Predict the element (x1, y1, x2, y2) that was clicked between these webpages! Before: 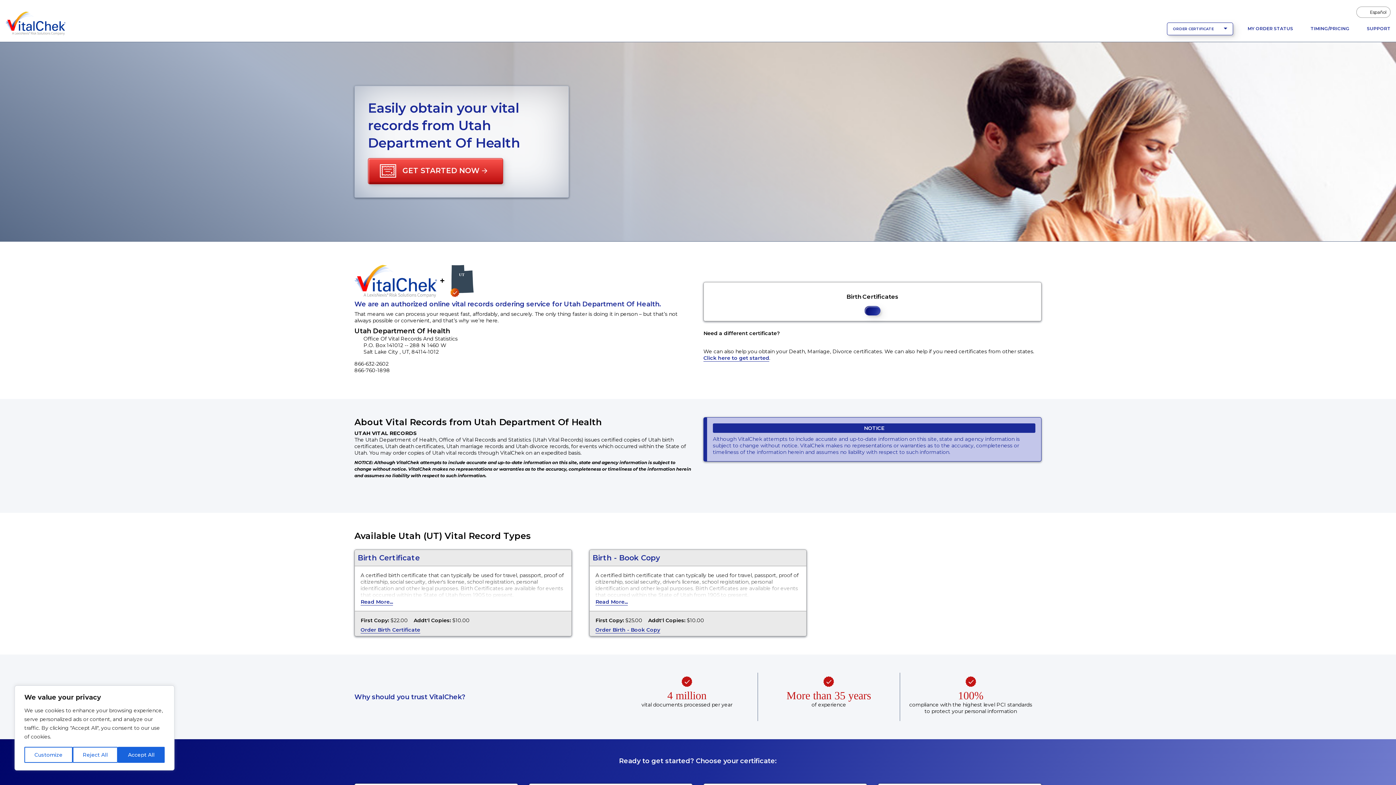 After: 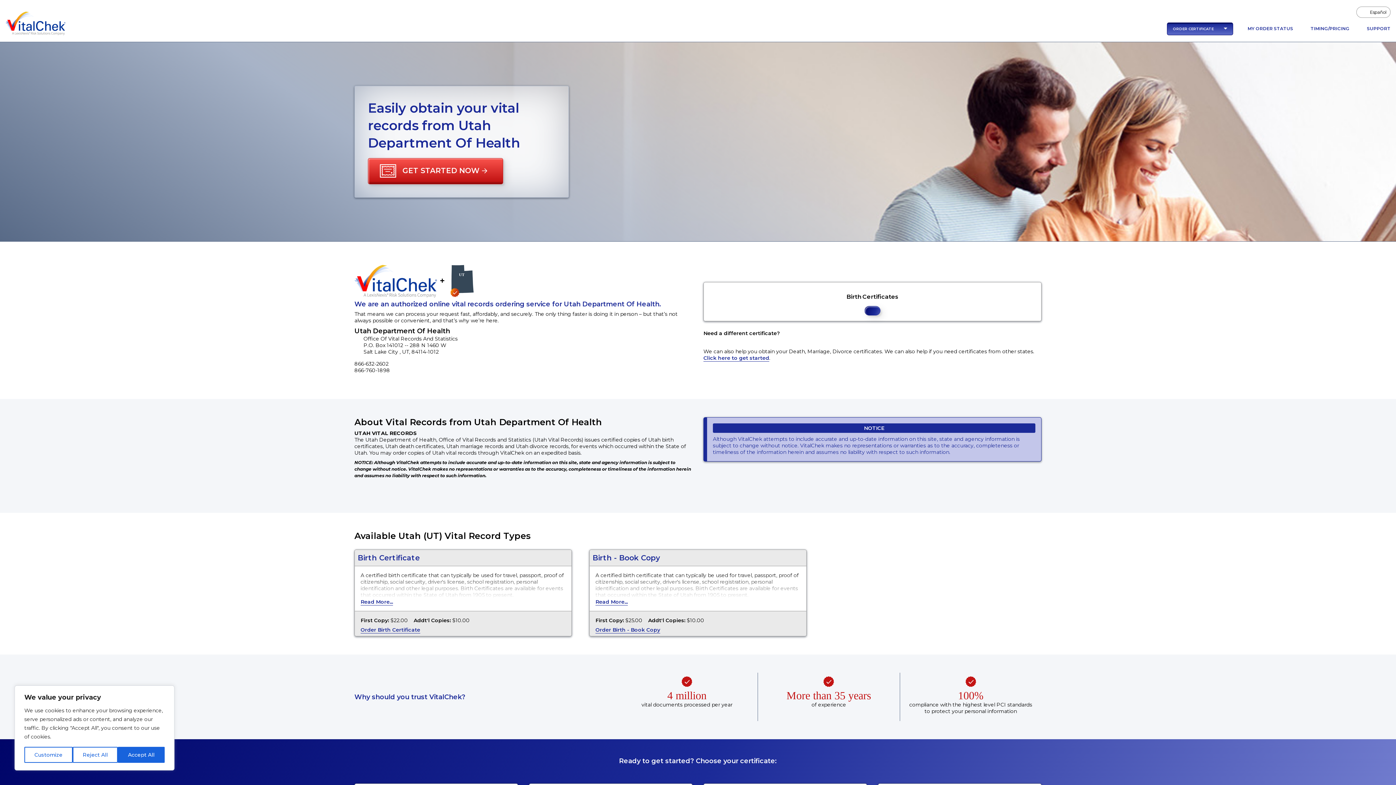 Action: bbox: (1167, 22, 1233, 35) label: ORDER CERTIFICATE 